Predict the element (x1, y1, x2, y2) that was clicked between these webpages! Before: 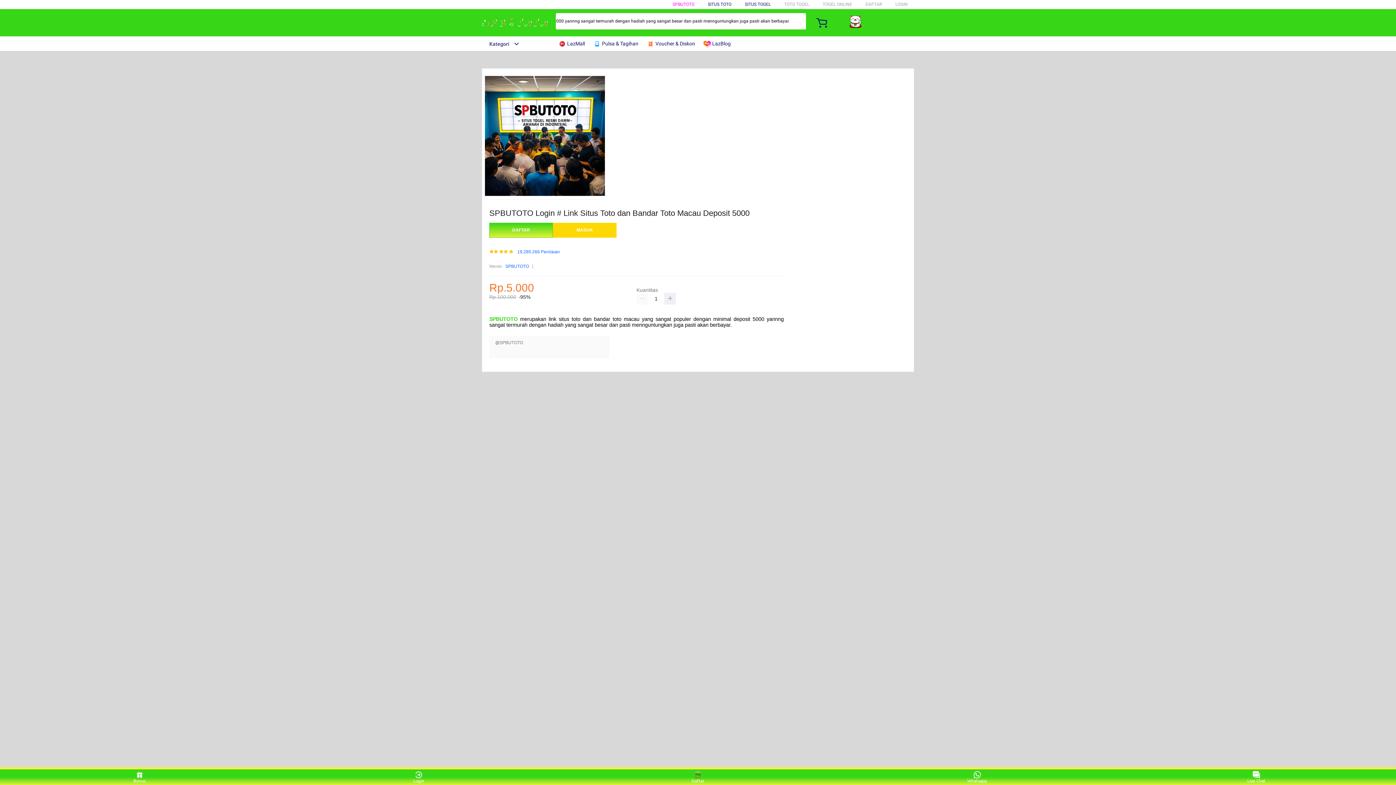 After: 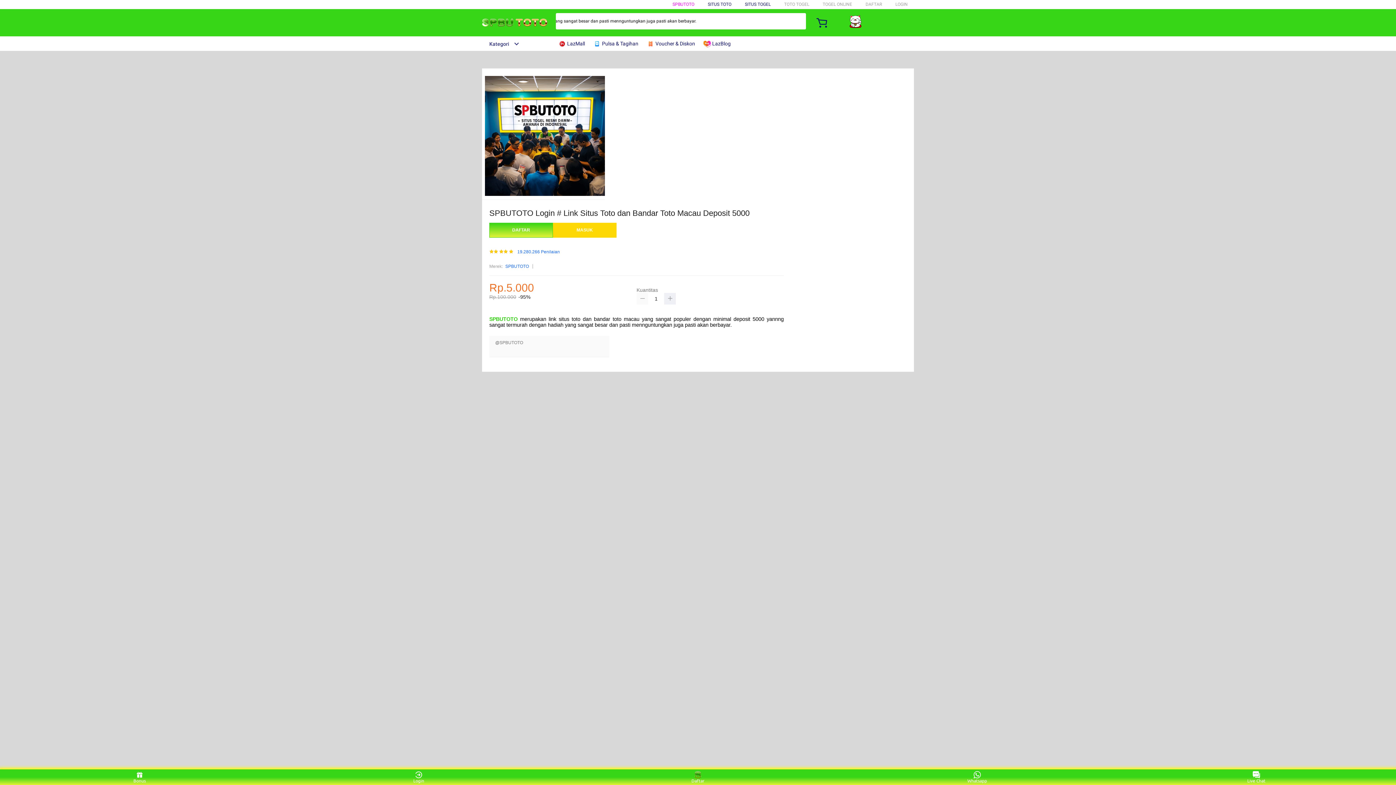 Action: bbox: (636, 293, 648, 304)